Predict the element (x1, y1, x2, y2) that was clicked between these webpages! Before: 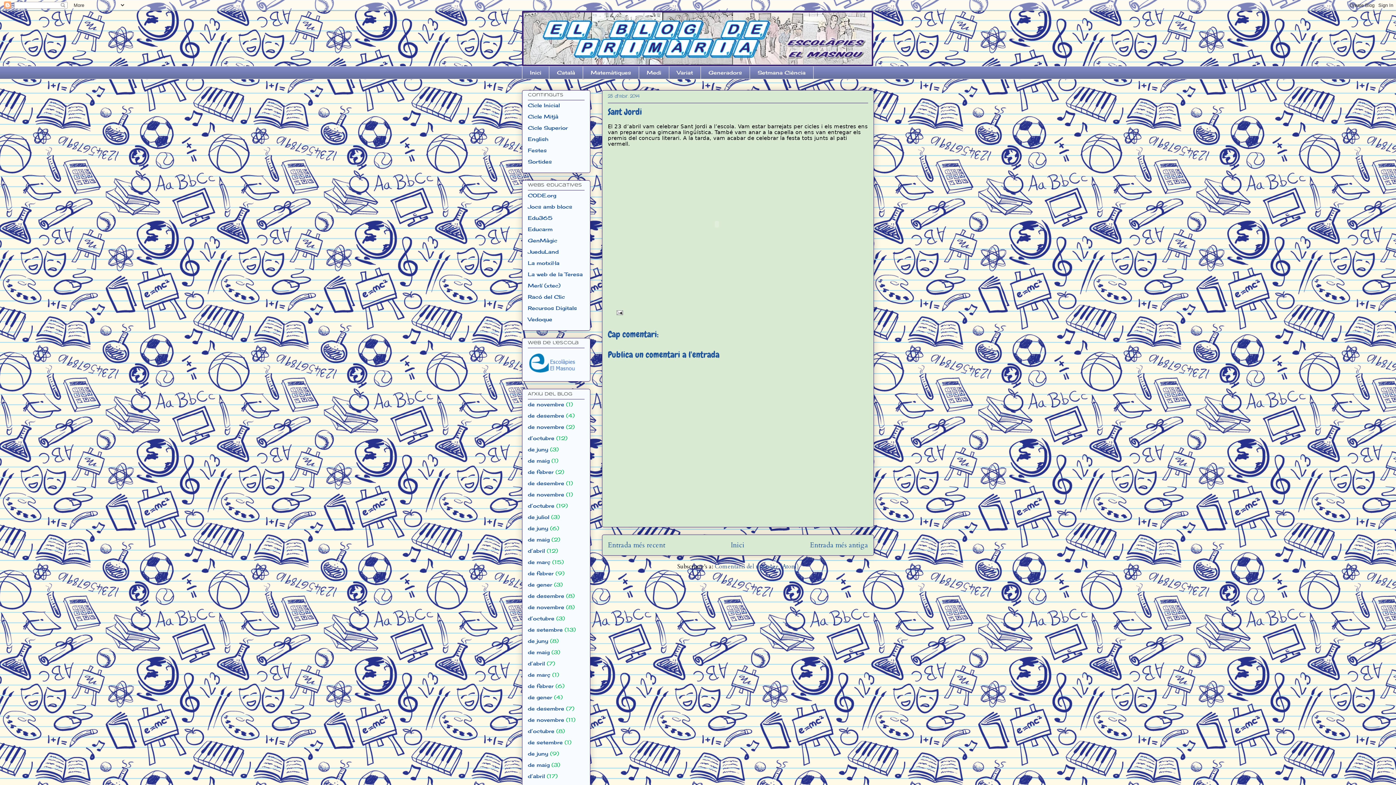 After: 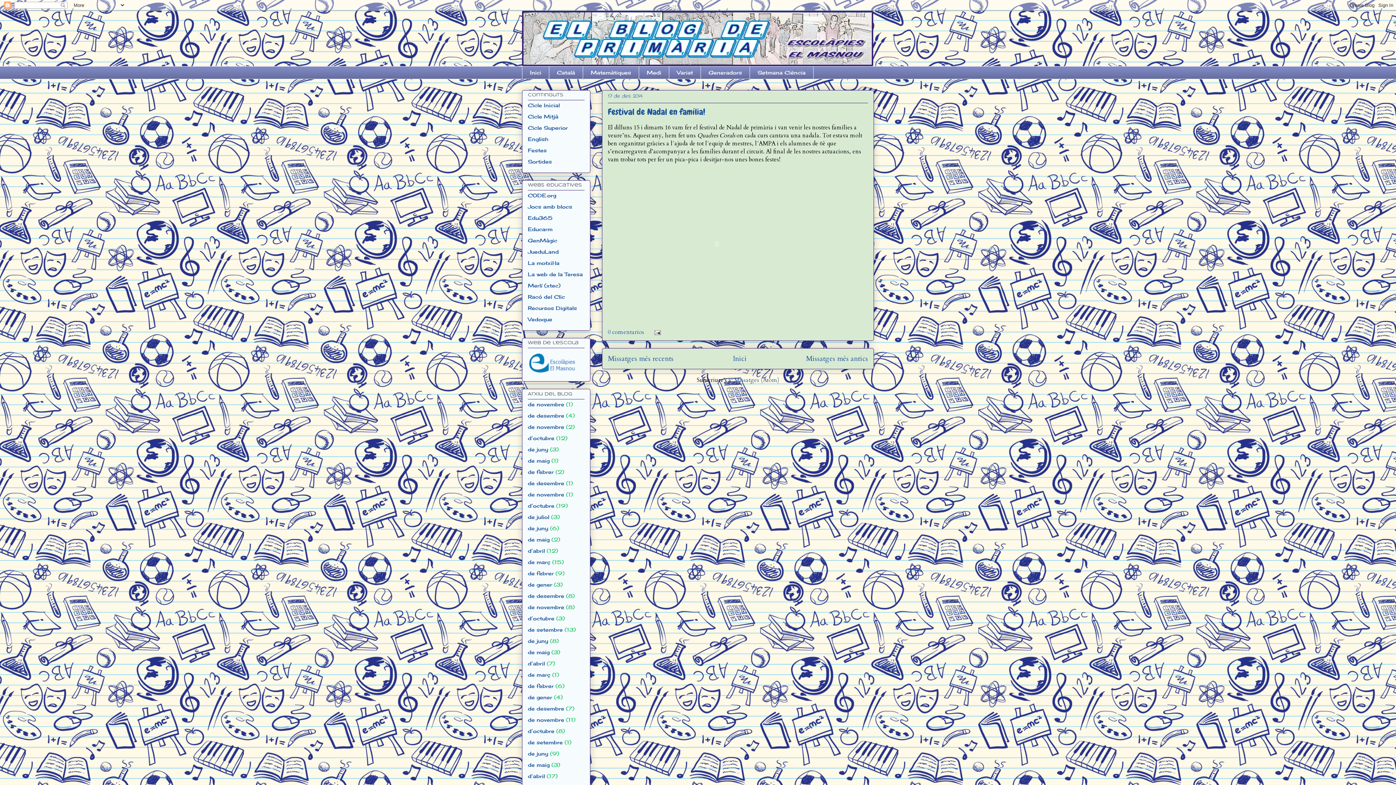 Action: label: de desembre bbox: (528, 480, 564, 486)